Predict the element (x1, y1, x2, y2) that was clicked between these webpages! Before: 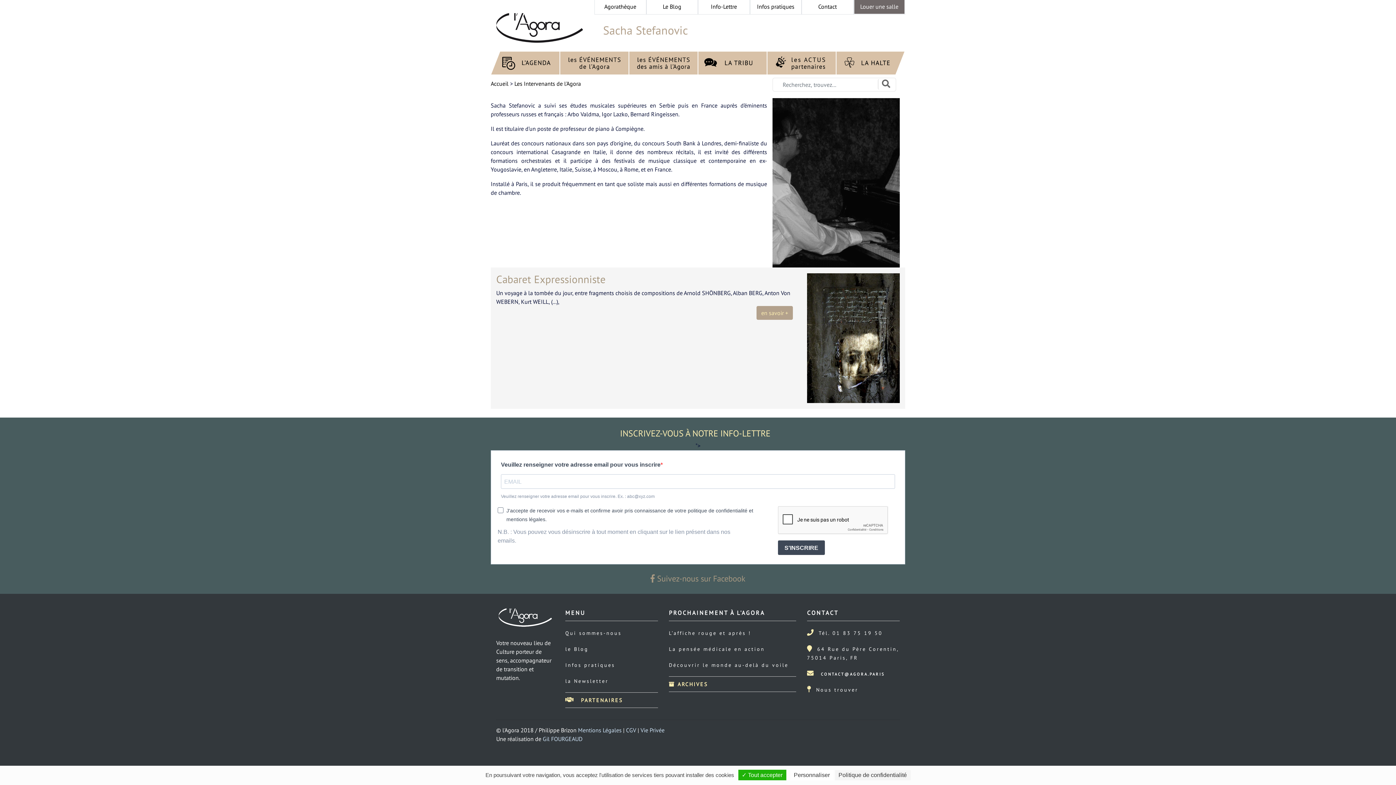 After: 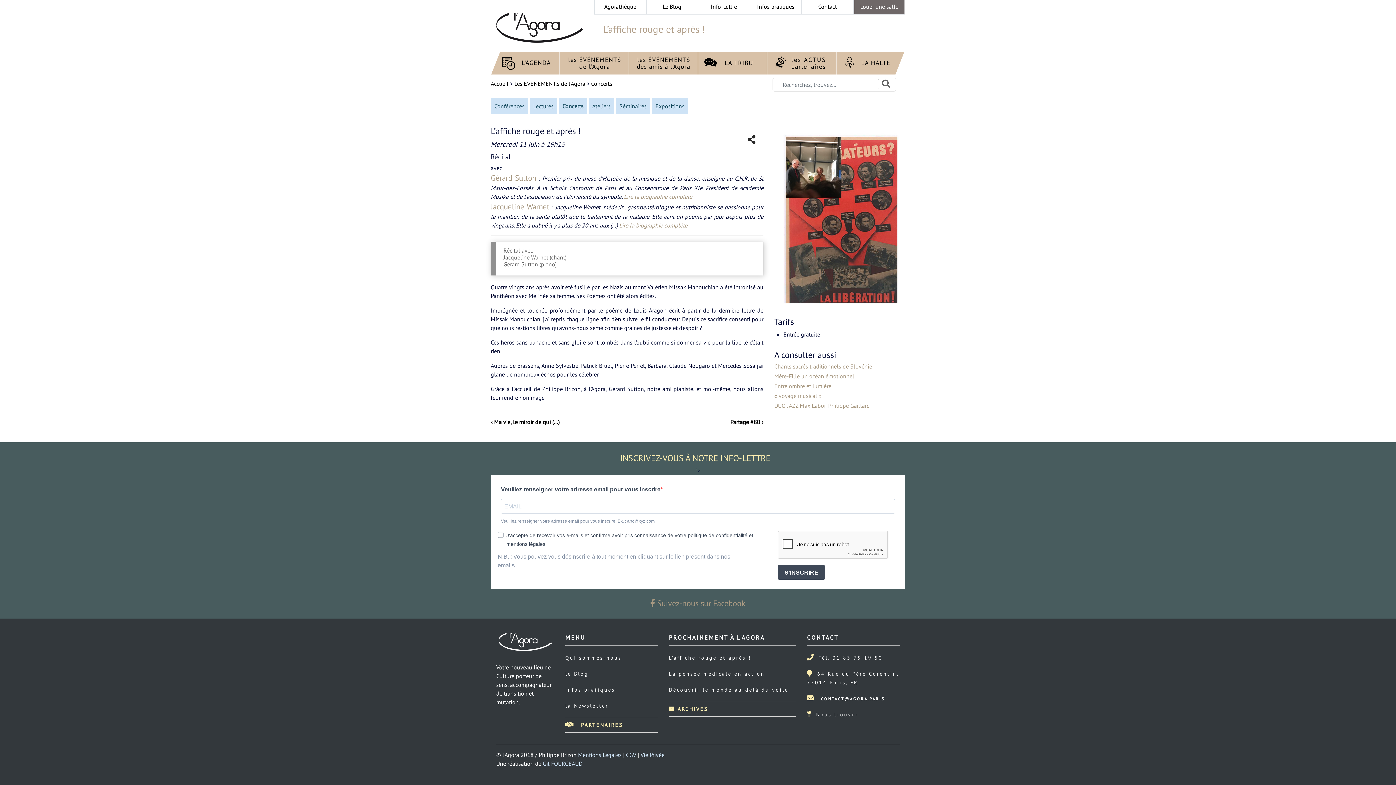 Action: bbox: (669, 630, 751, 636) label: L’affiche rouge et après !